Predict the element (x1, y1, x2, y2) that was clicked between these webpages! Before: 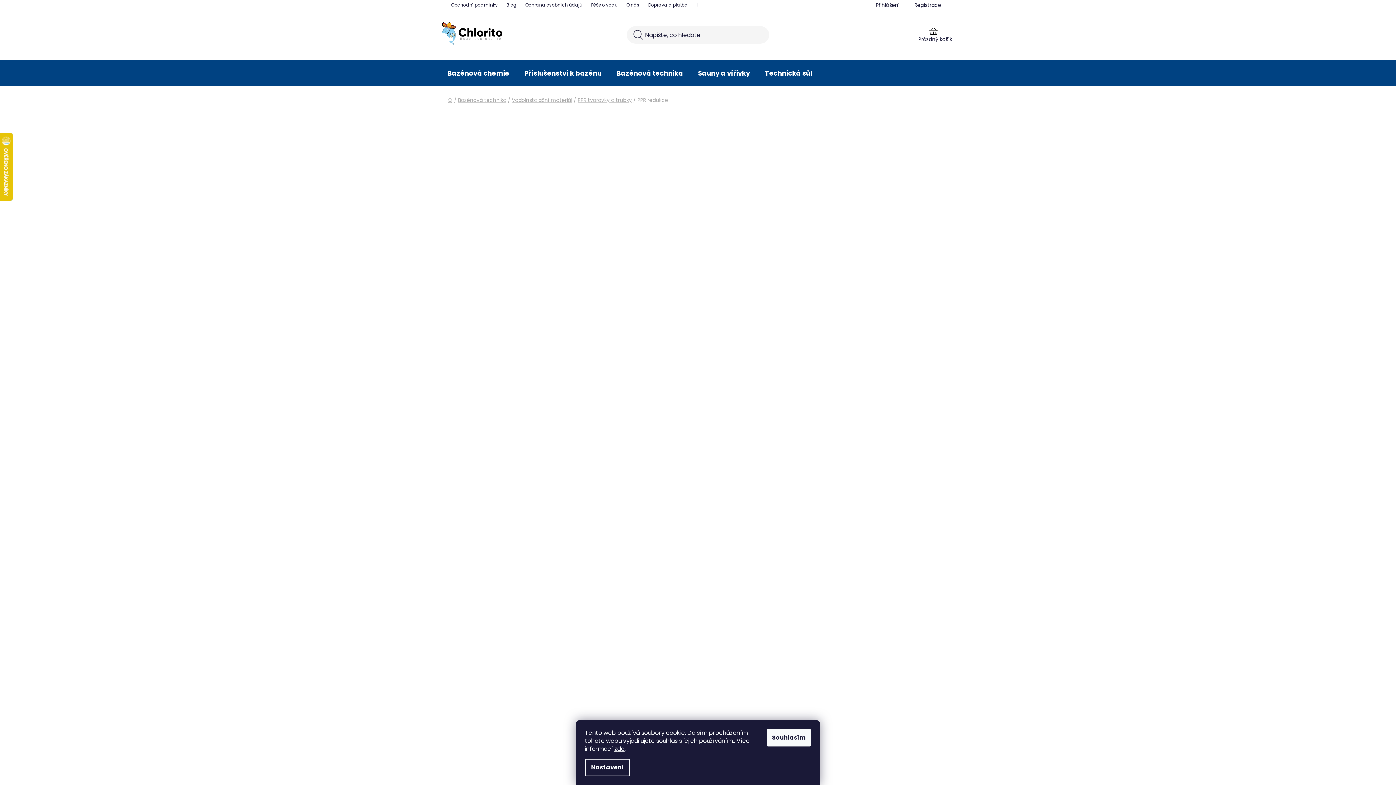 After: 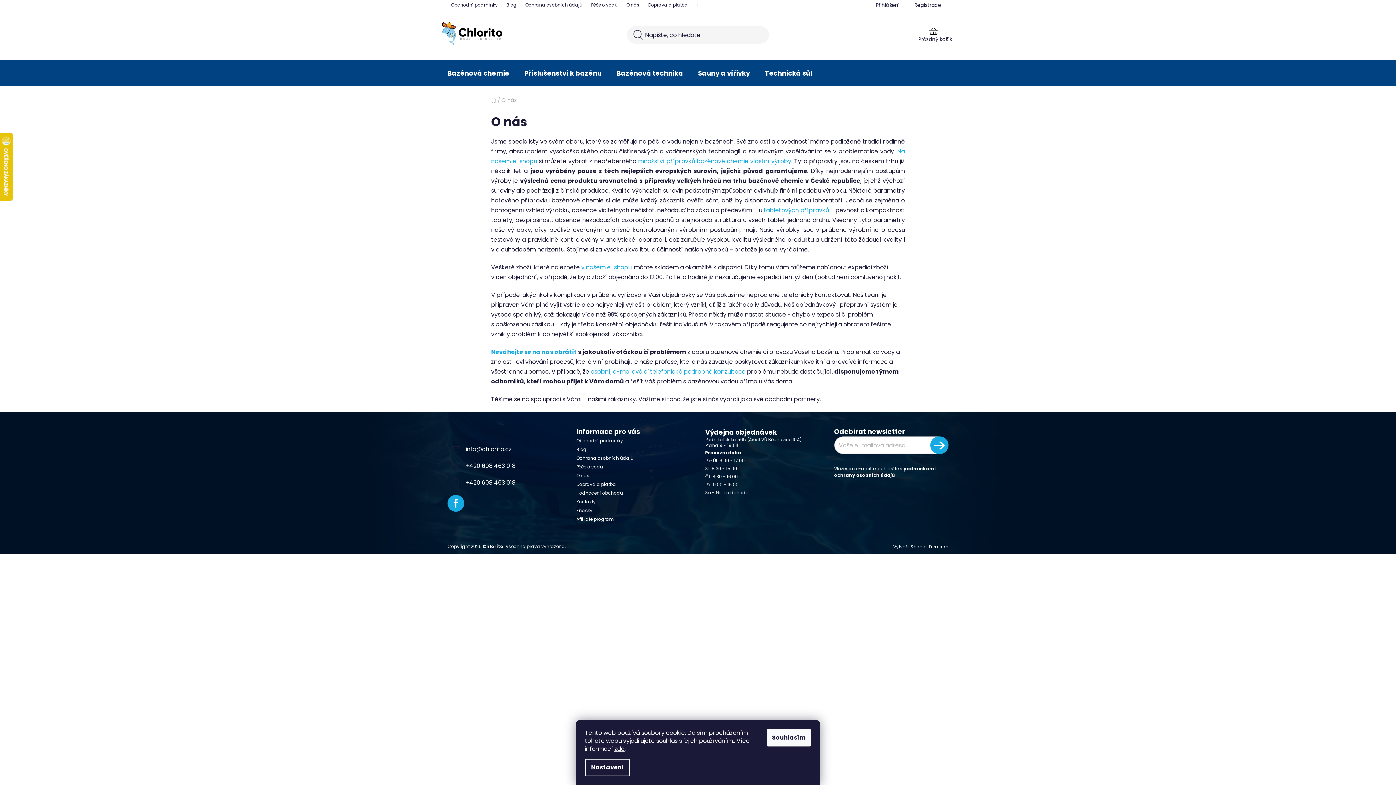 Action: bbox: (622, 0, 643, 9) label: O nás